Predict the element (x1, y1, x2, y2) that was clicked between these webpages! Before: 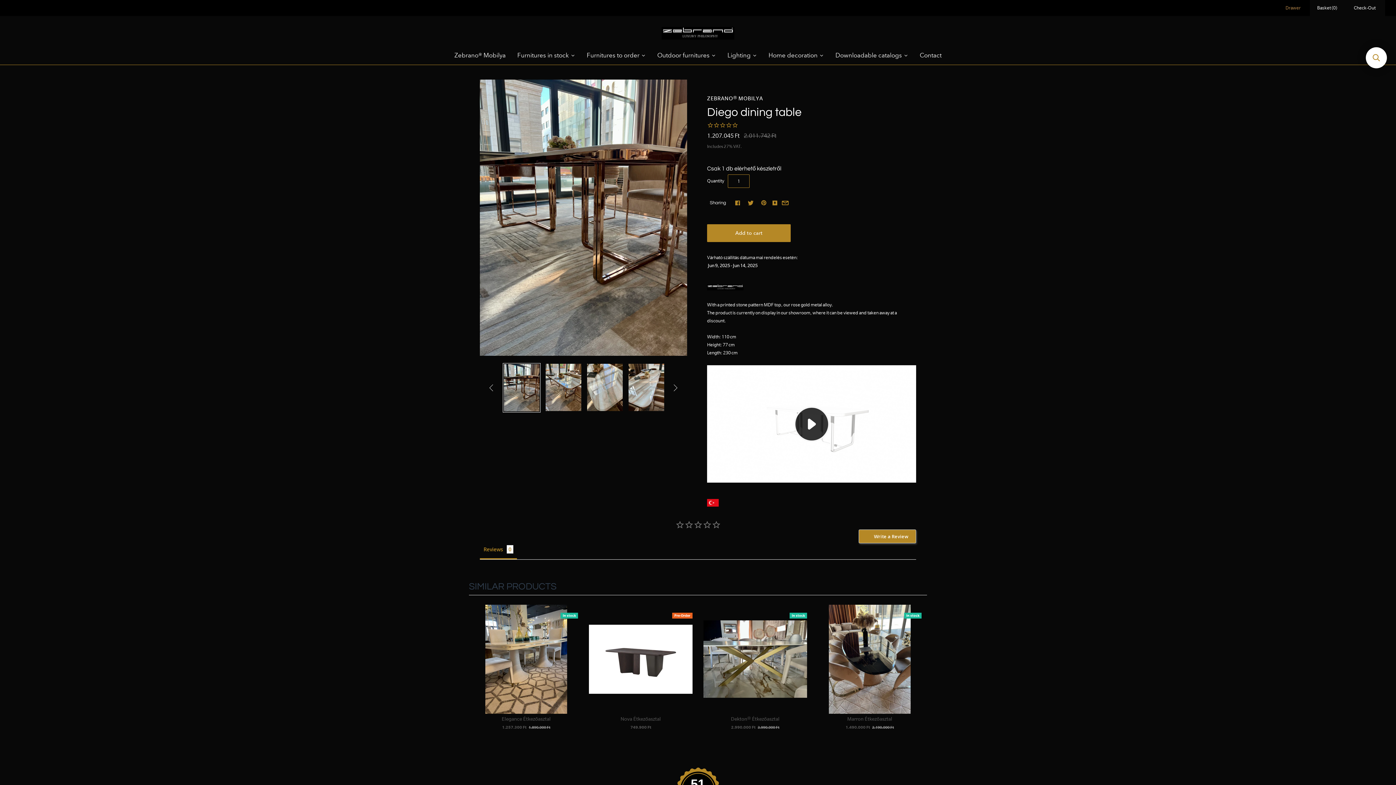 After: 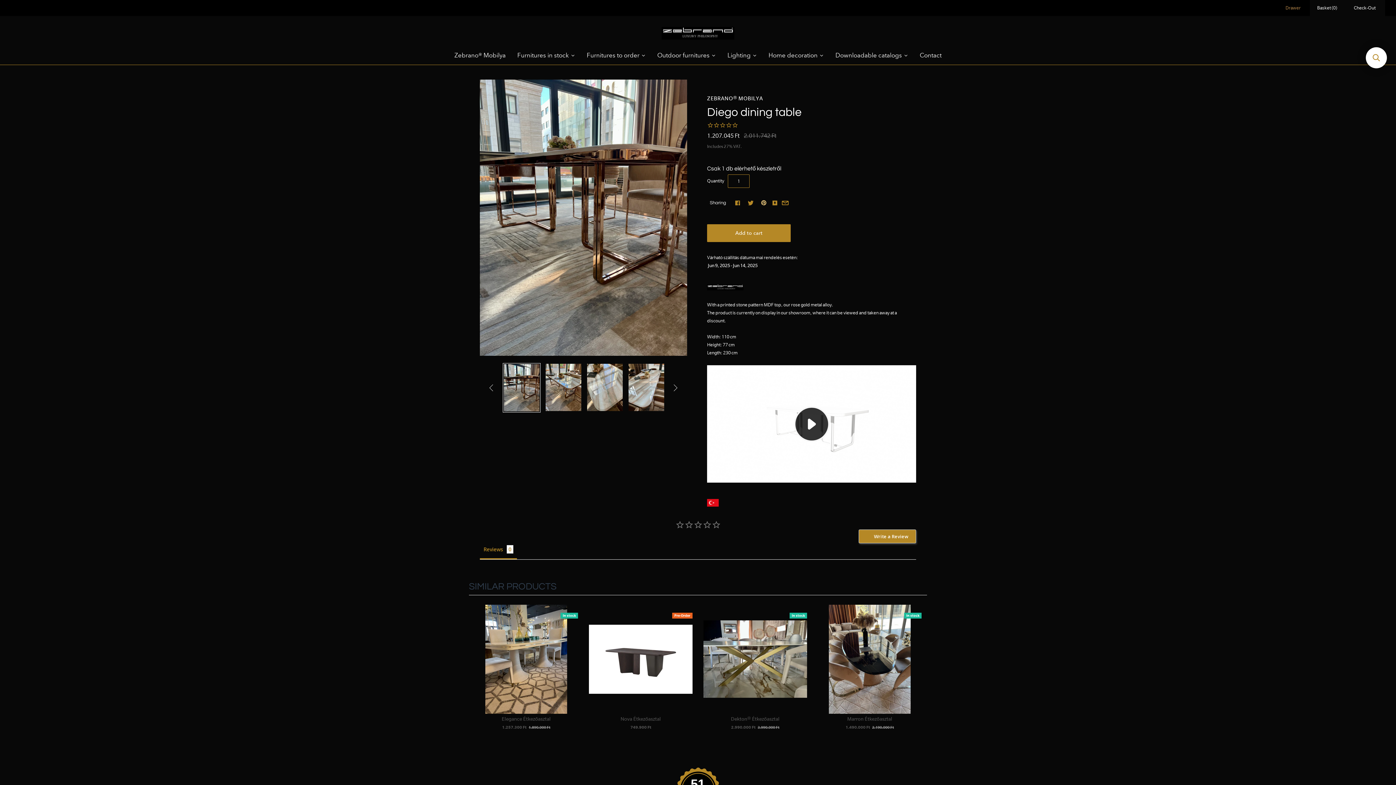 Action: bbox: (759, 199, 768, 207)